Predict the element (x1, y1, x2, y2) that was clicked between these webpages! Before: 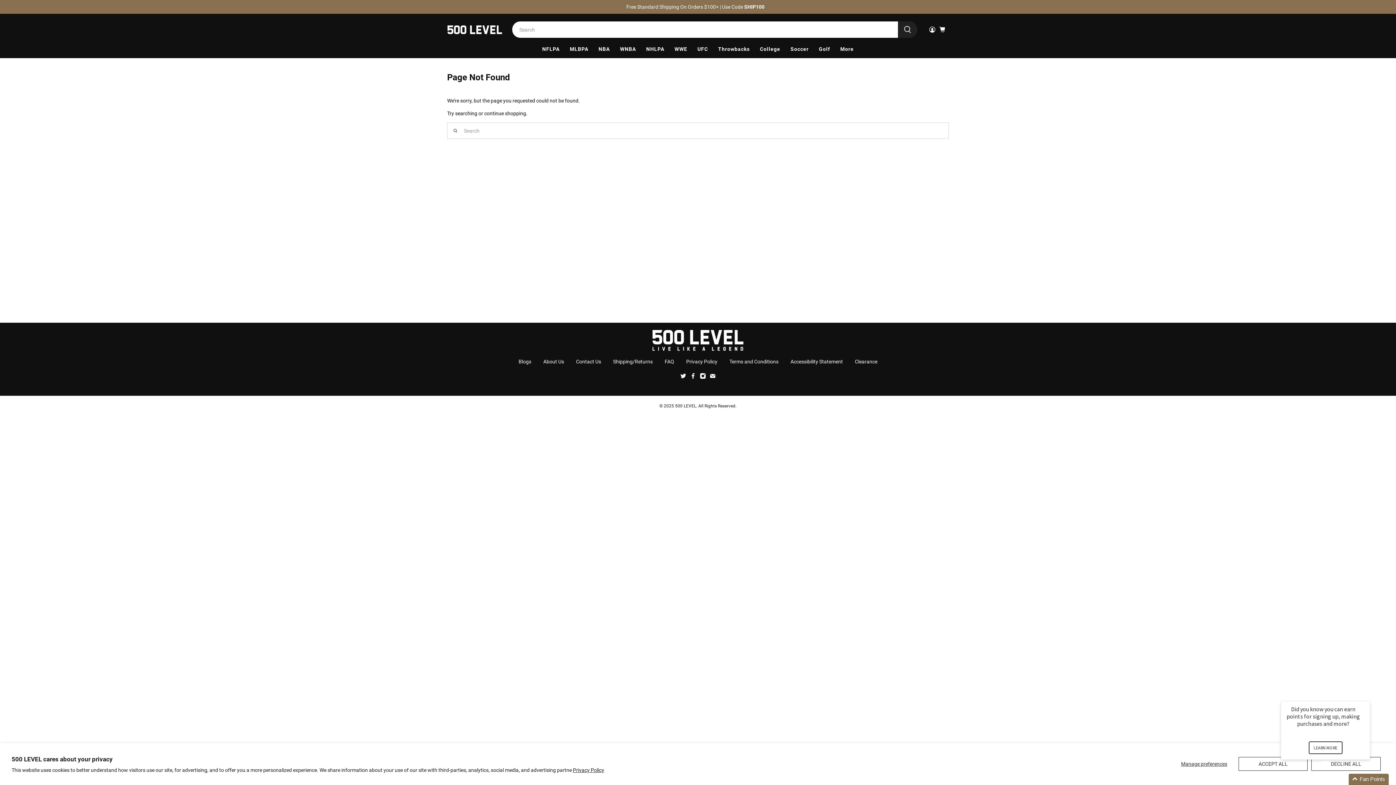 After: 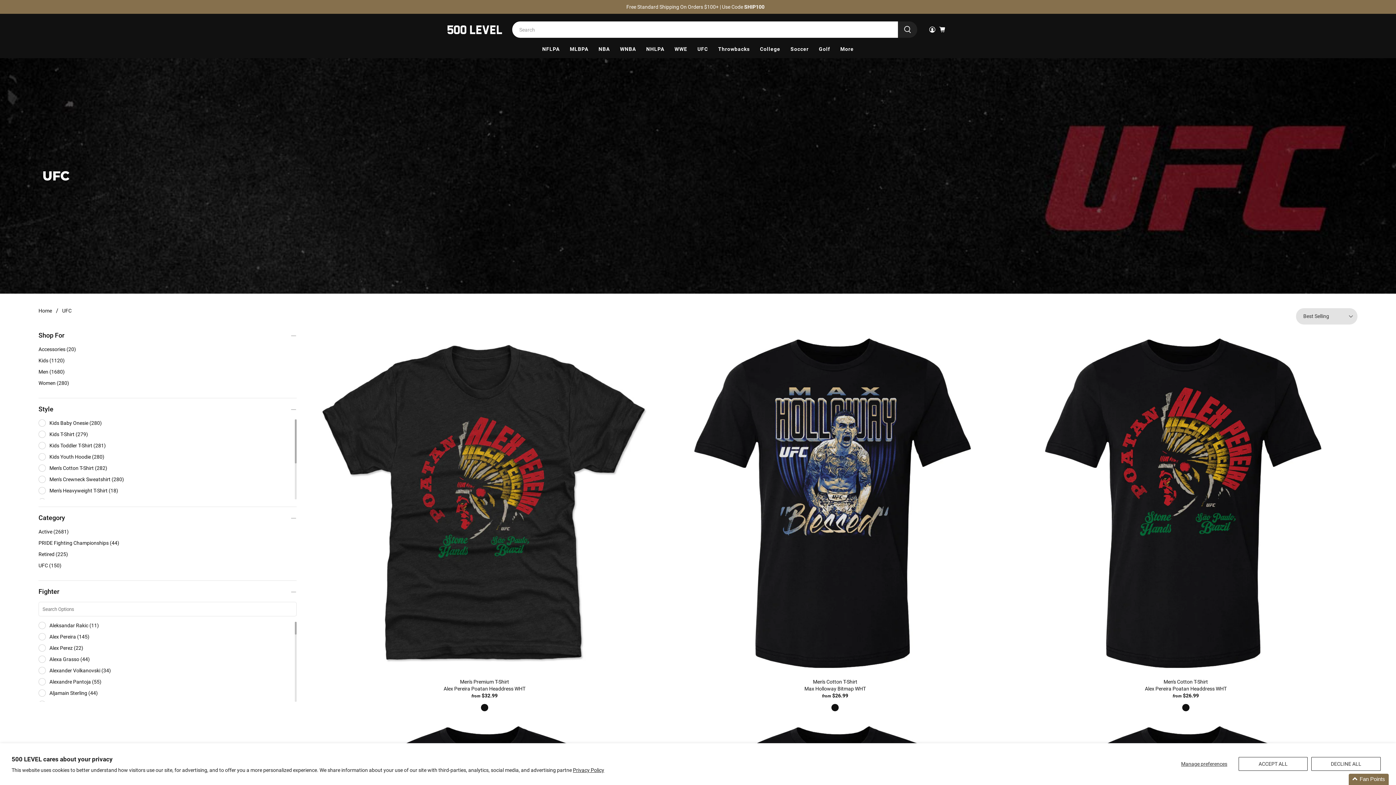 Action: bbox: (692, 40, 713, 58) label: UFC